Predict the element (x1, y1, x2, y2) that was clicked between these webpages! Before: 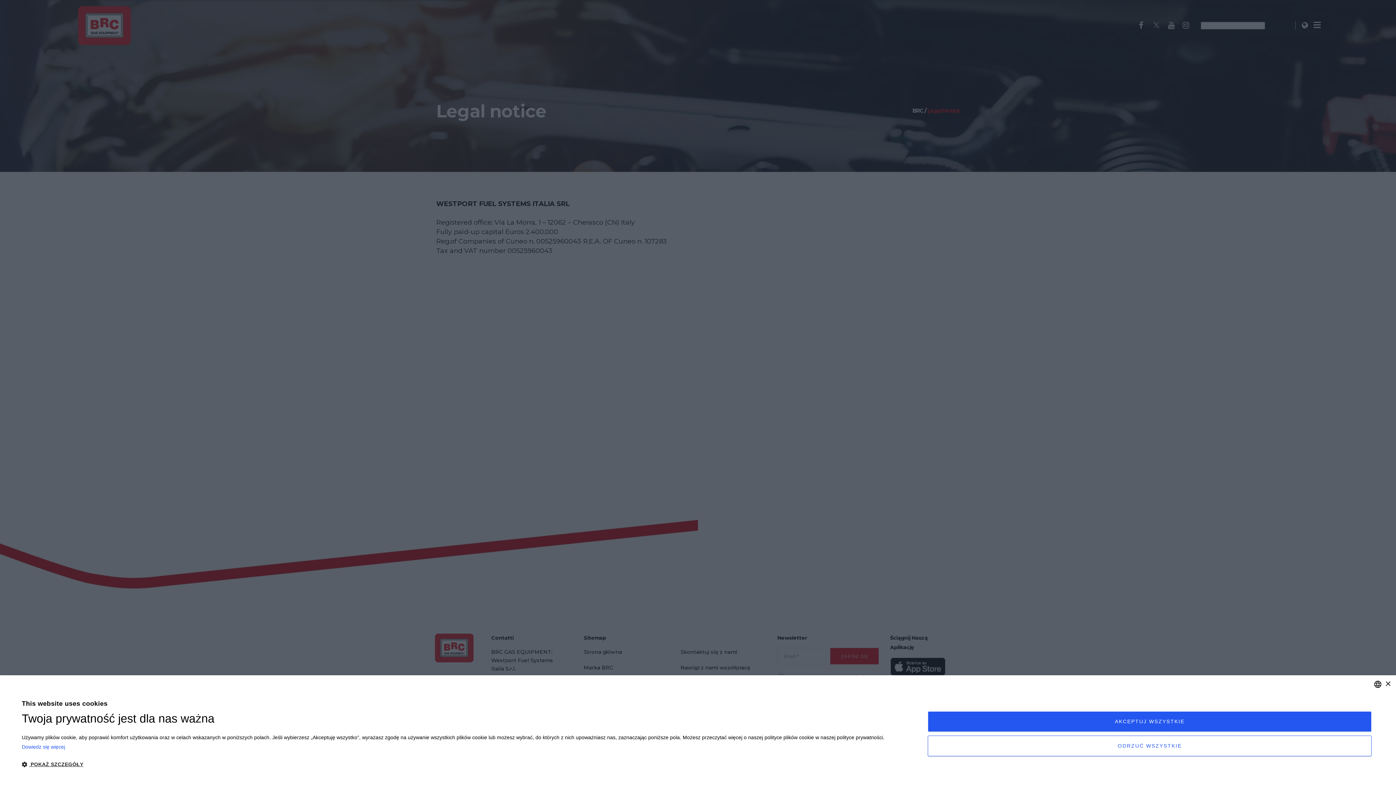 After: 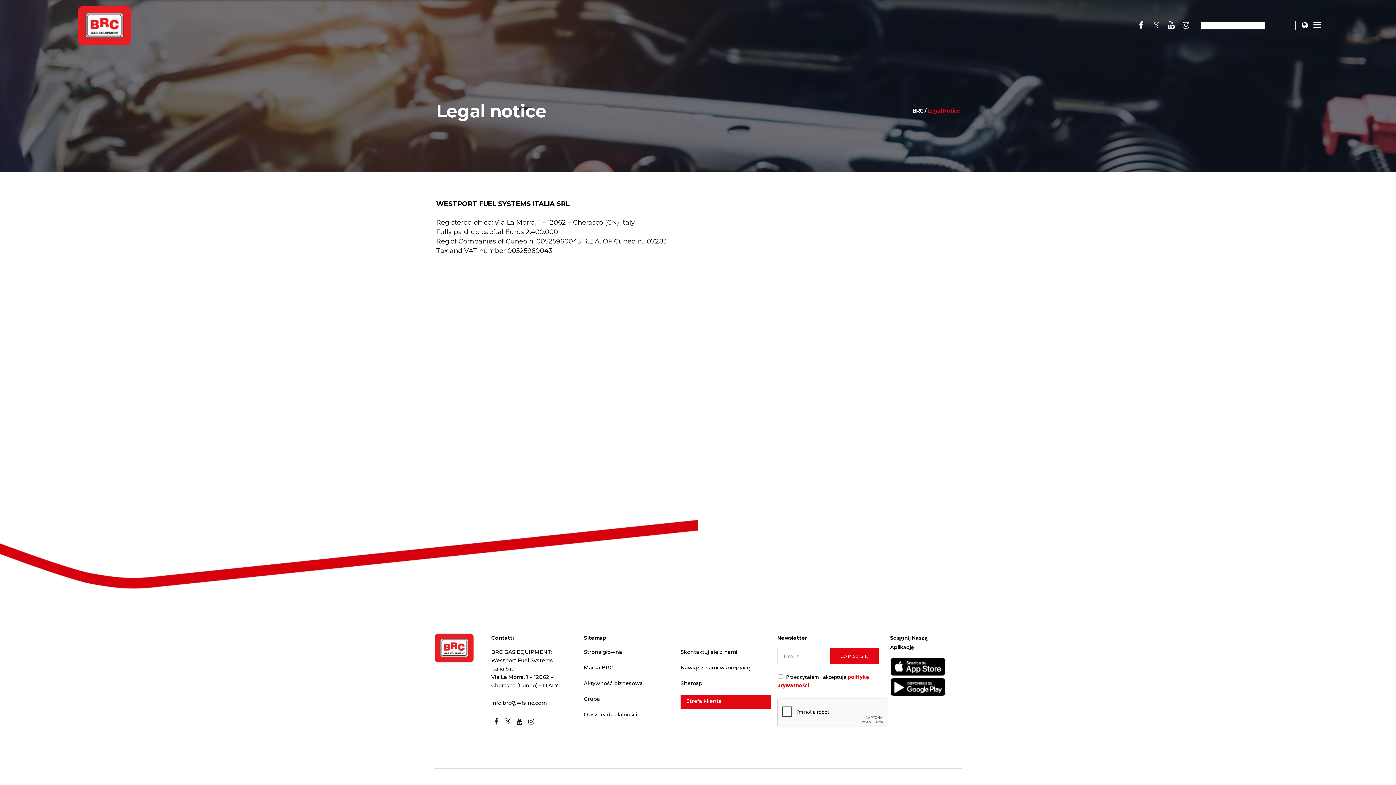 Action: bbox: (928, 711, 1372, 732) label: AKCEPTUJ WSZYSTKIE